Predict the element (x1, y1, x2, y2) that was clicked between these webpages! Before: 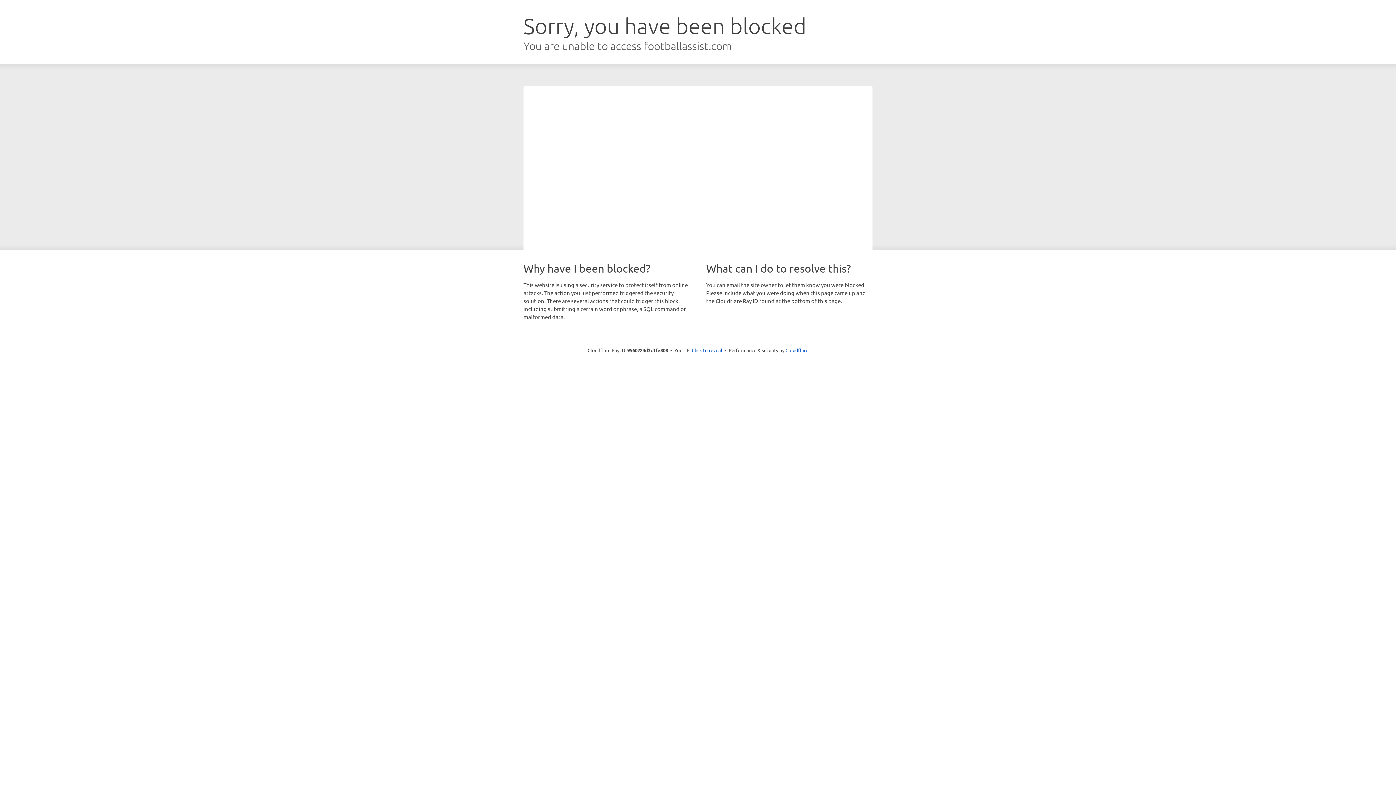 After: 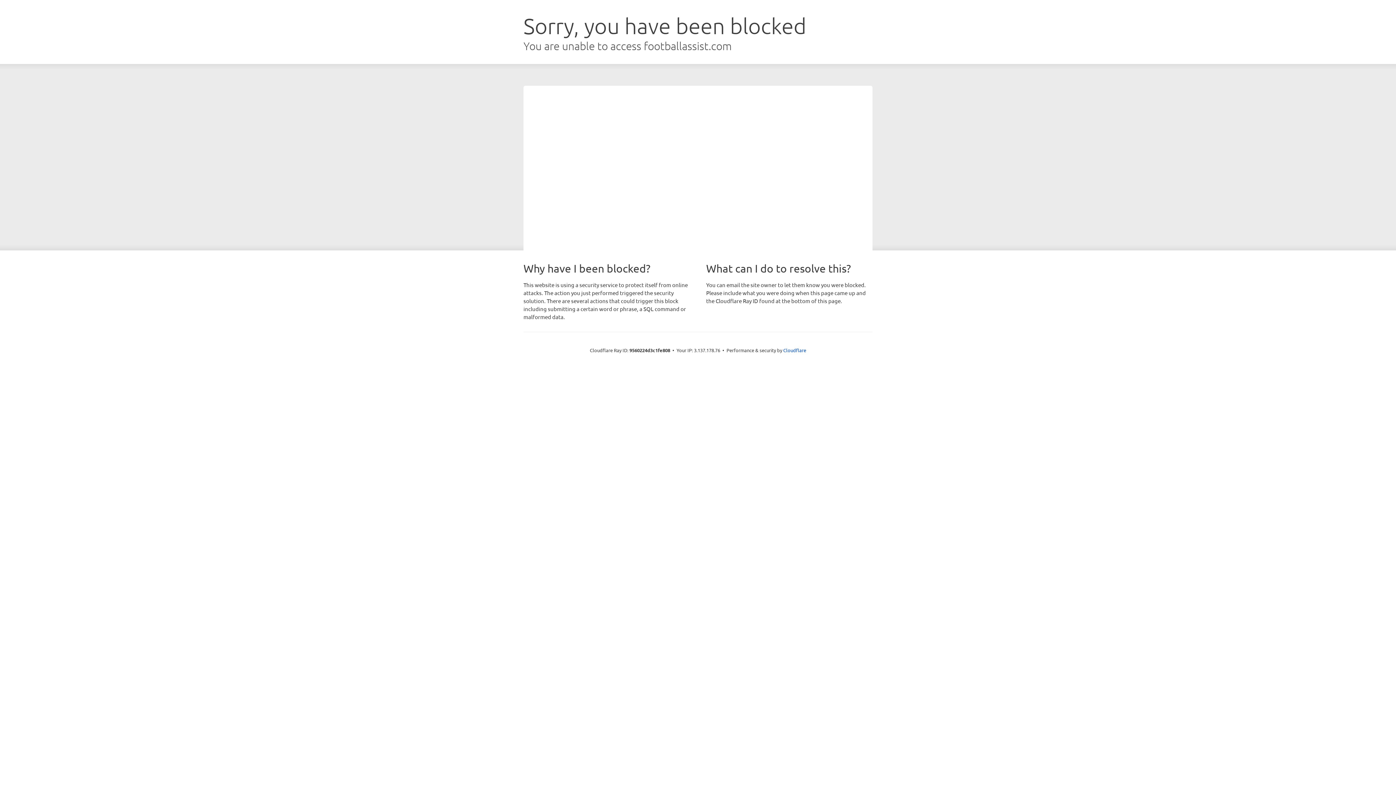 Action: label: Click to reveal bbox: (692, 346, 722, 353)